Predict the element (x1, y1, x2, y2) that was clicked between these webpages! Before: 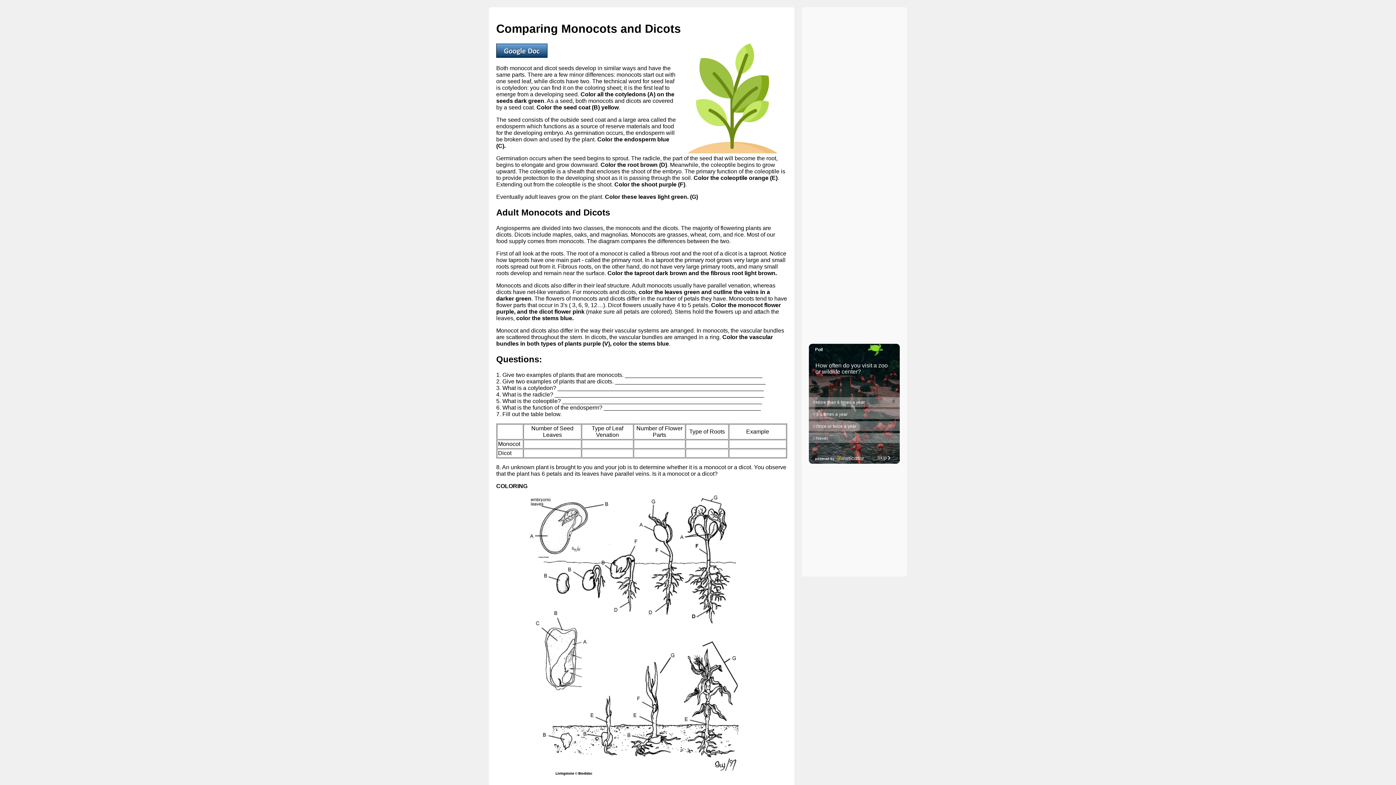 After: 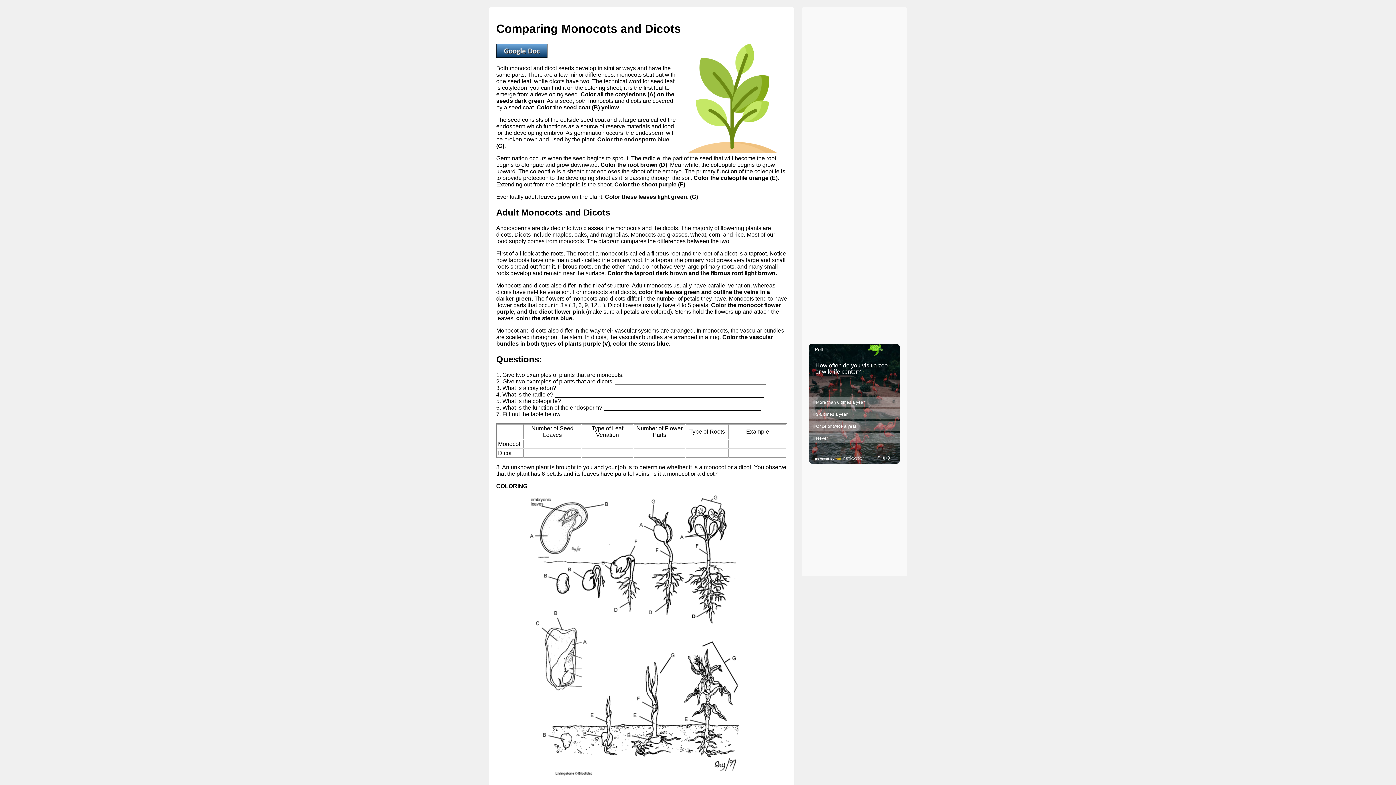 Action: bbox: (496, 52, 547, 58)